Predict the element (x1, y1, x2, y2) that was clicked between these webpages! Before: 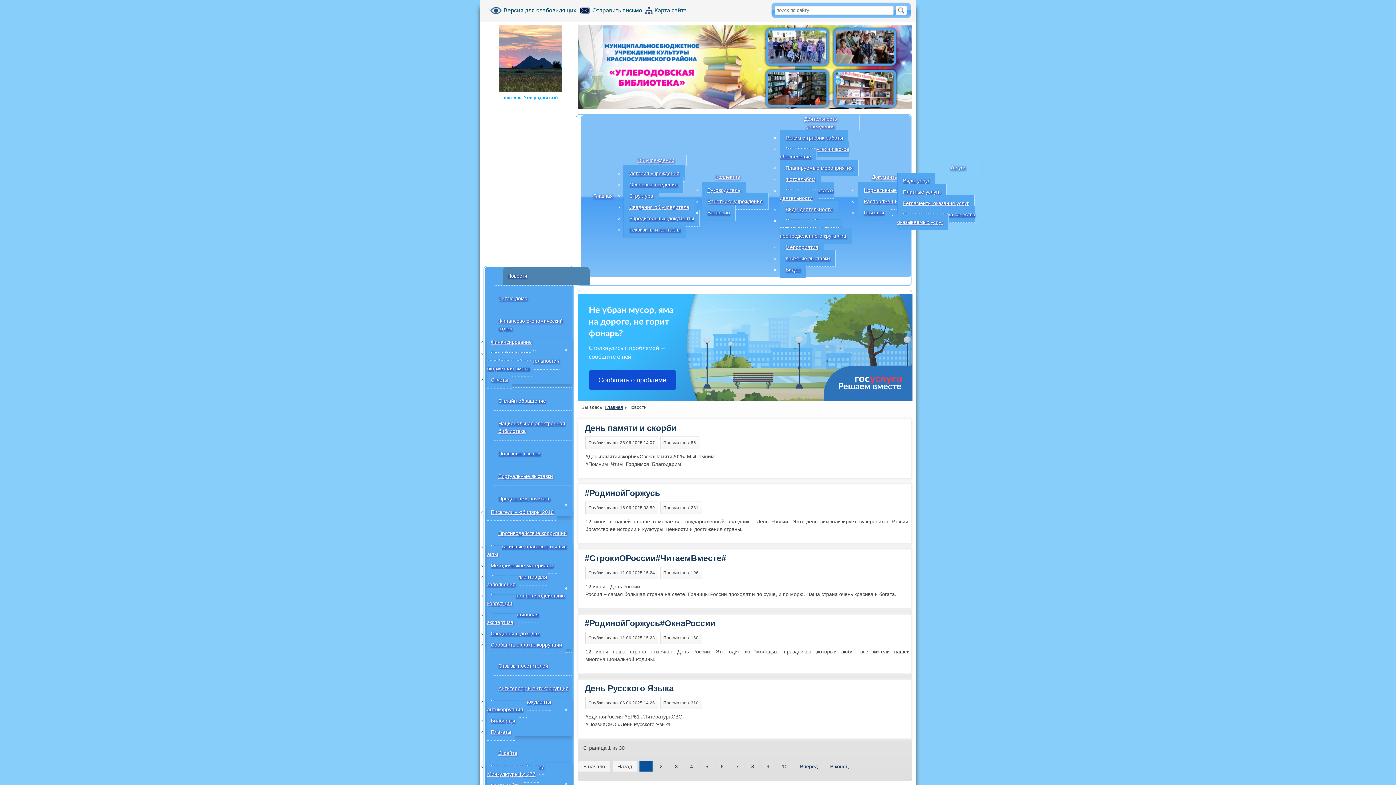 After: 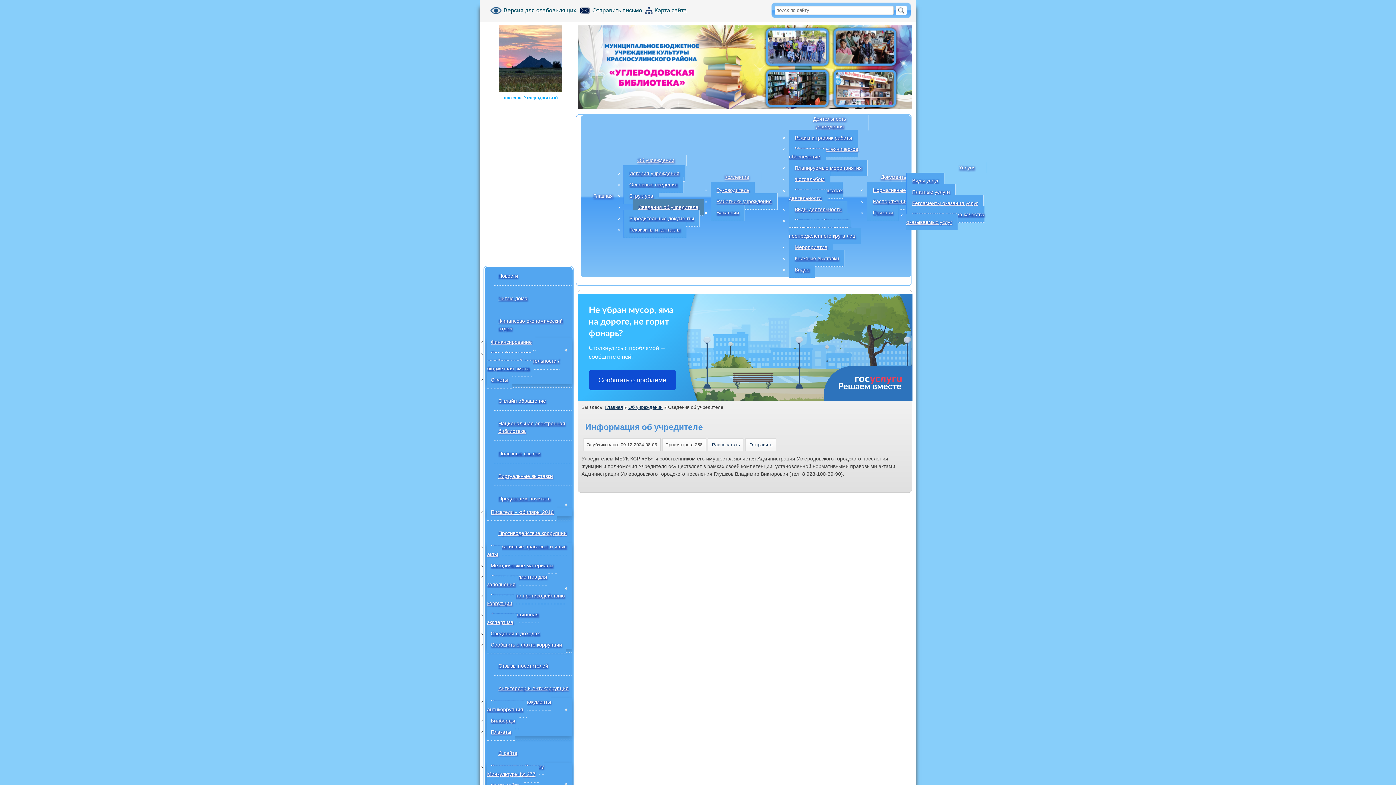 Action: bbox: (623, 199, 695, 215) label: Сведения об учредителе